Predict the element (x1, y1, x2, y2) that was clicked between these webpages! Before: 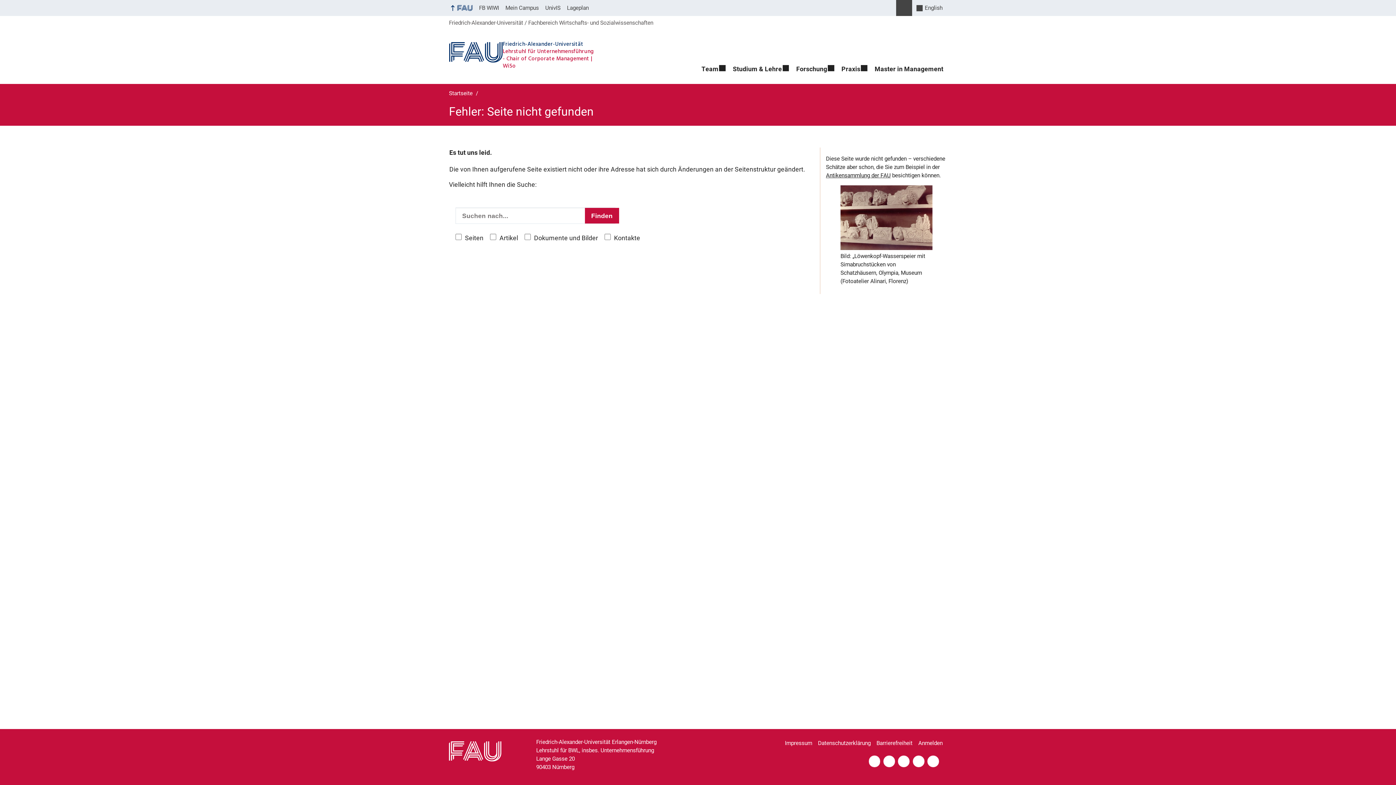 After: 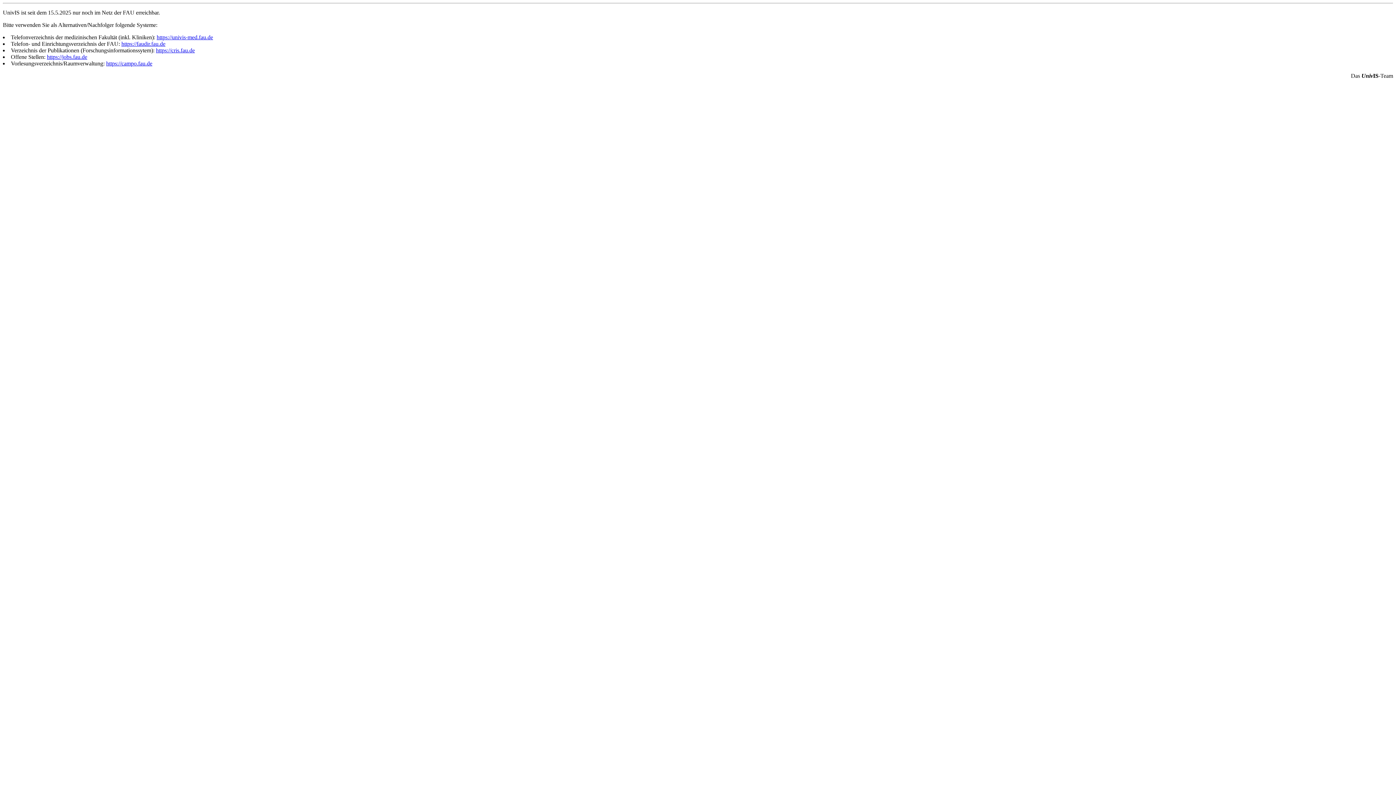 Action: bbox: (542, 0, 563, 16) label: UnivIS